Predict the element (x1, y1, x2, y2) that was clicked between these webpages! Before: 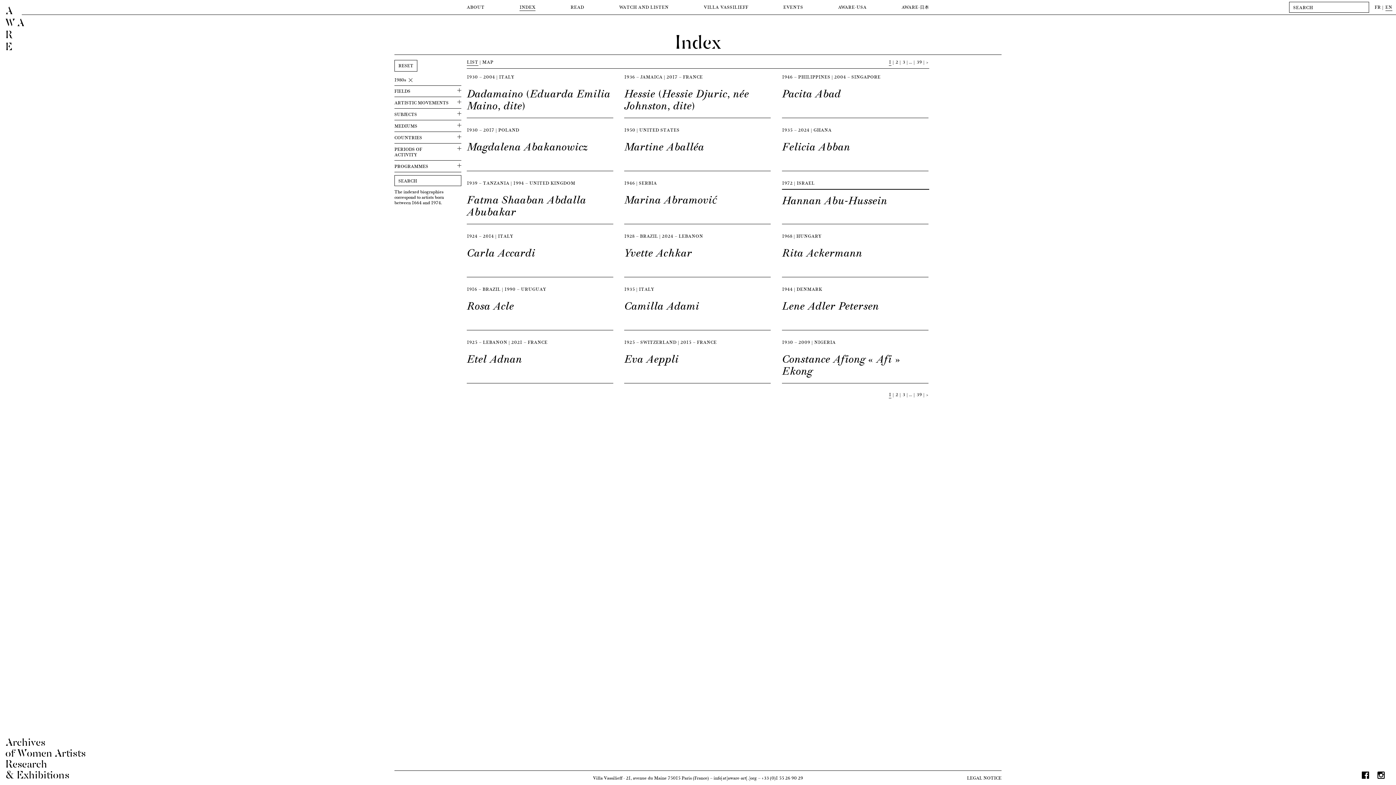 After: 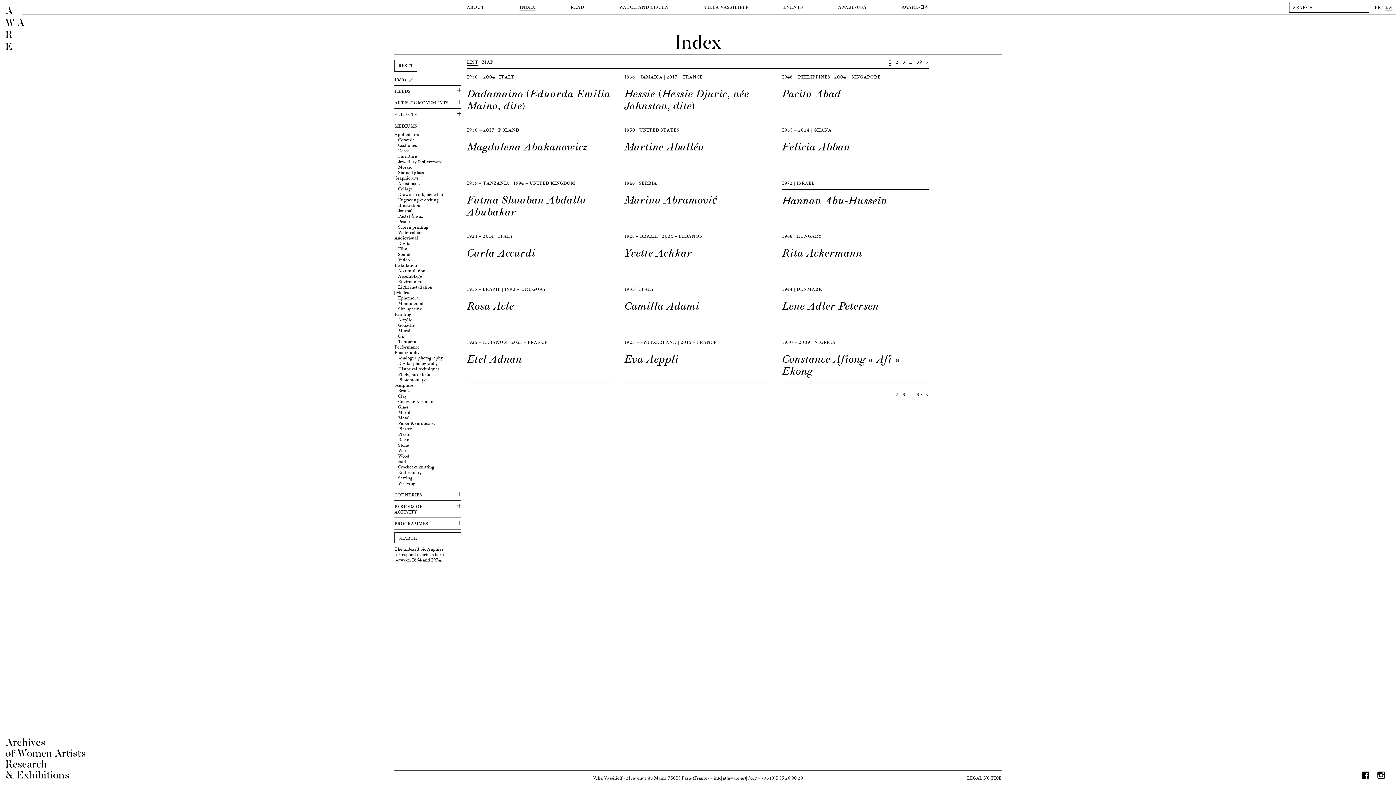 Action: bbox: (394, 123, 461, 128) label: MEDIUMS